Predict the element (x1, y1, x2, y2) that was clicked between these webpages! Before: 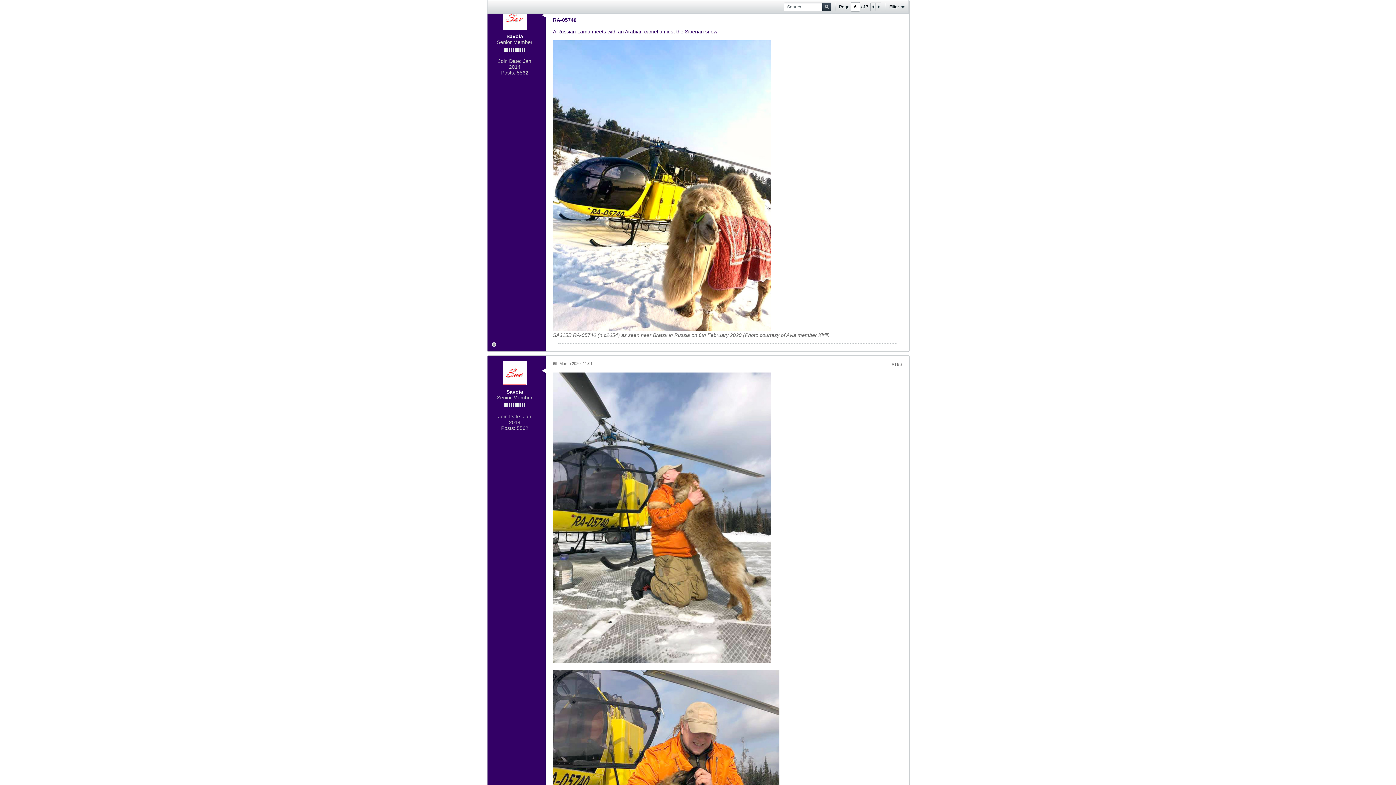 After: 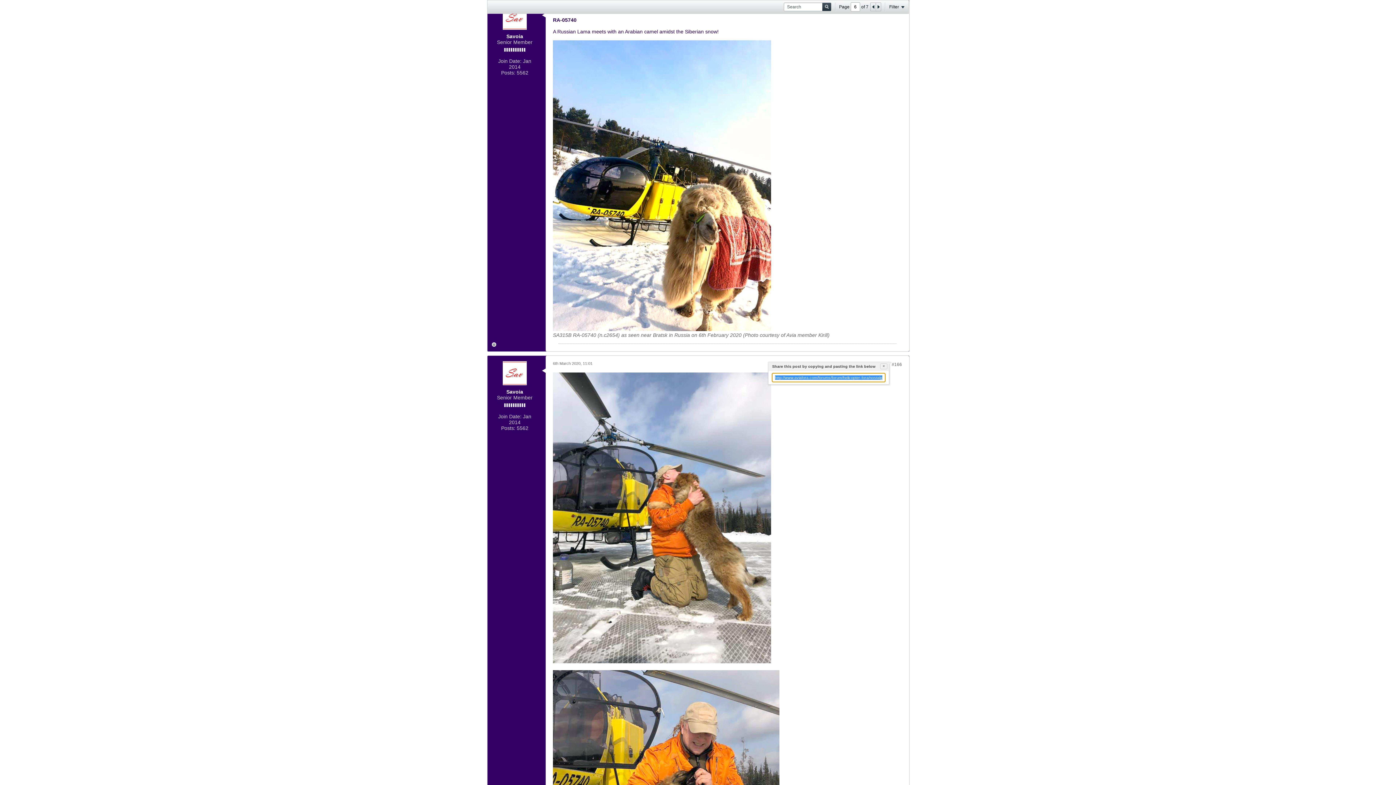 Action: label: #166 bbox: (892, 362, 902, 367)